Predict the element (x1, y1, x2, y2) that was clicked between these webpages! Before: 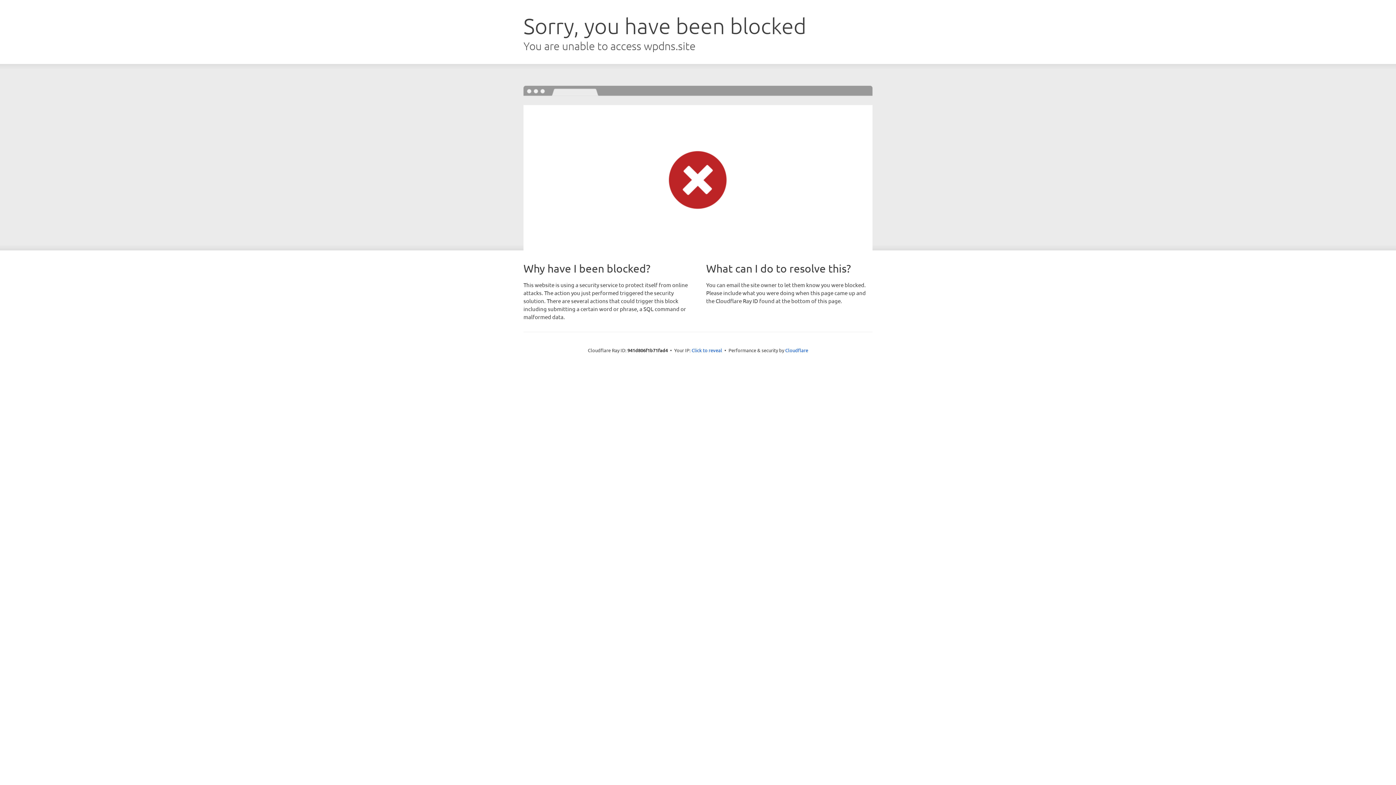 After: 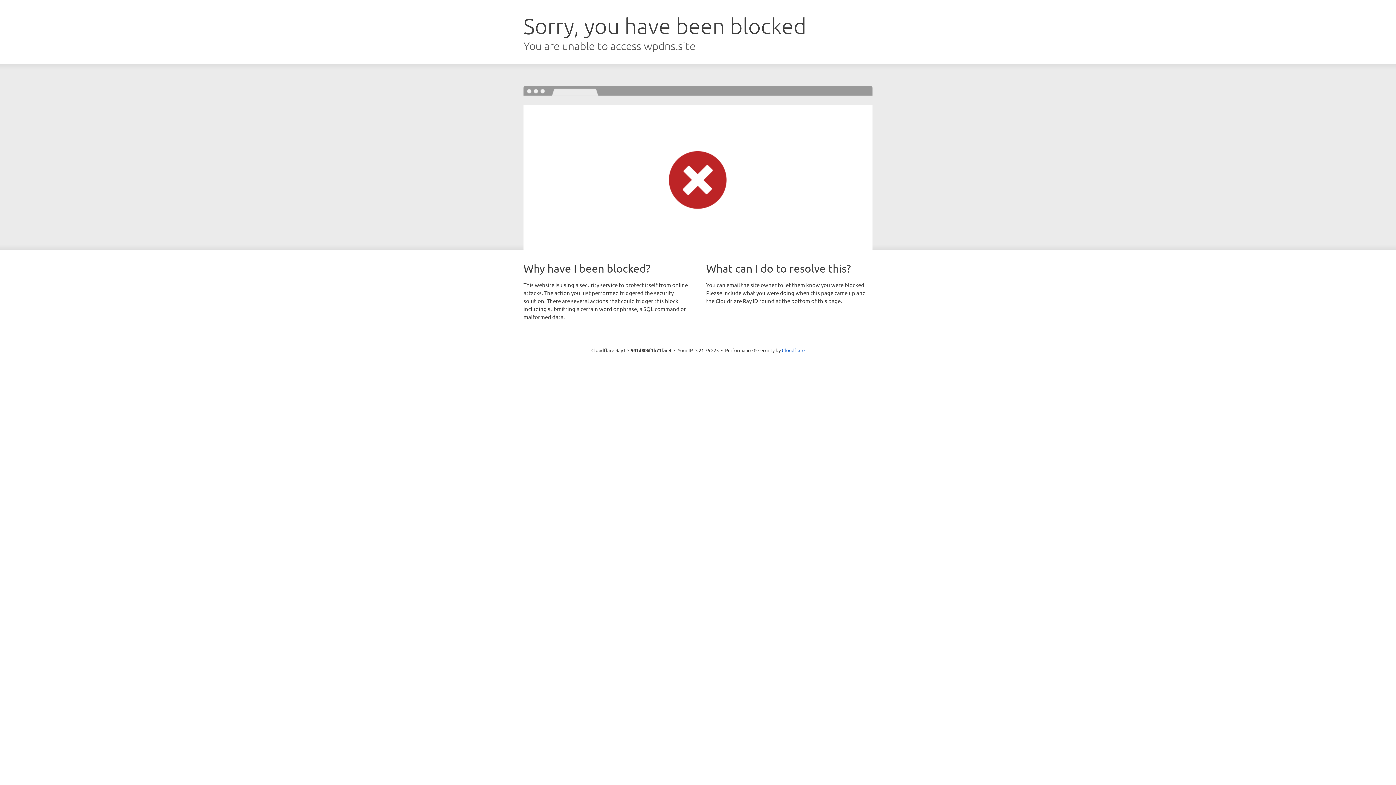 Action: label: Click to reveal bbox: (691, 346, 722, 353)